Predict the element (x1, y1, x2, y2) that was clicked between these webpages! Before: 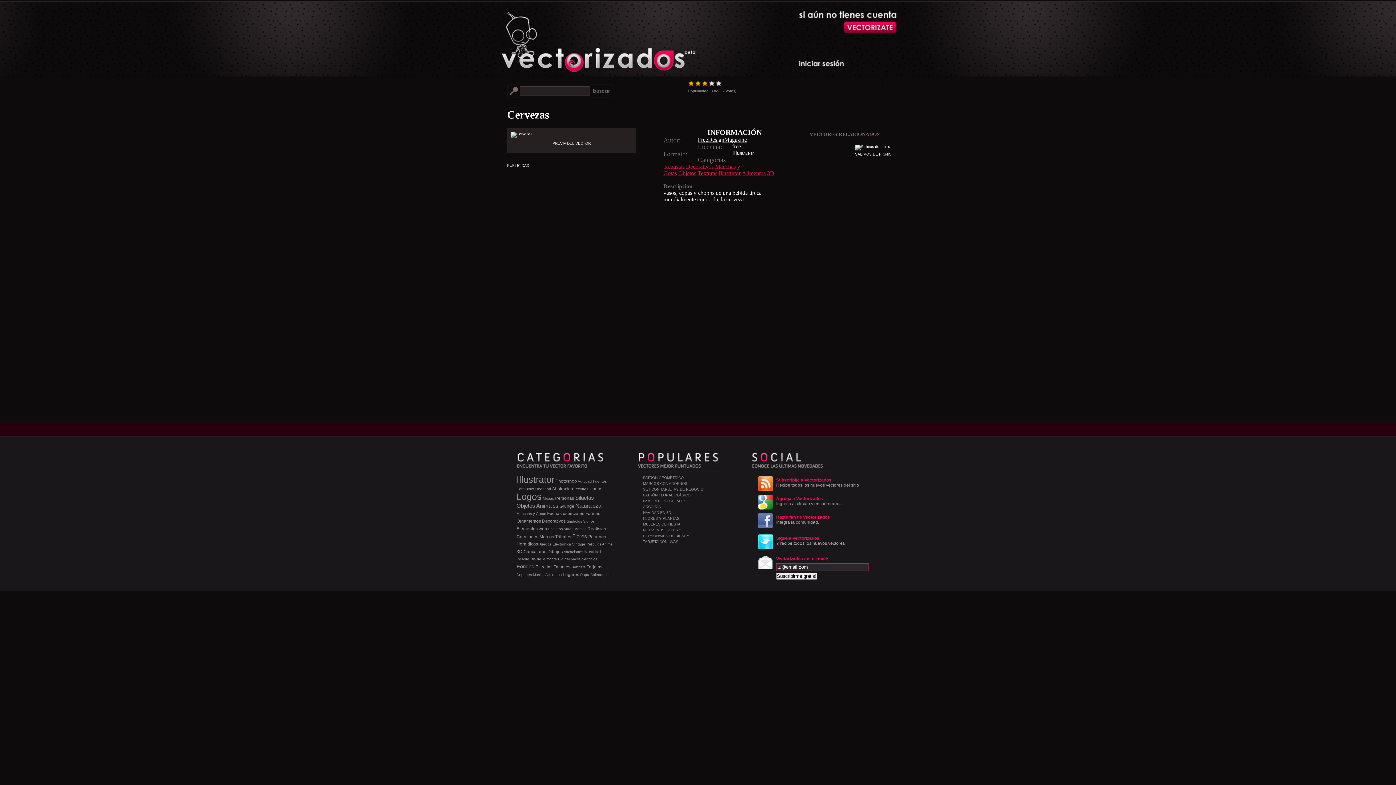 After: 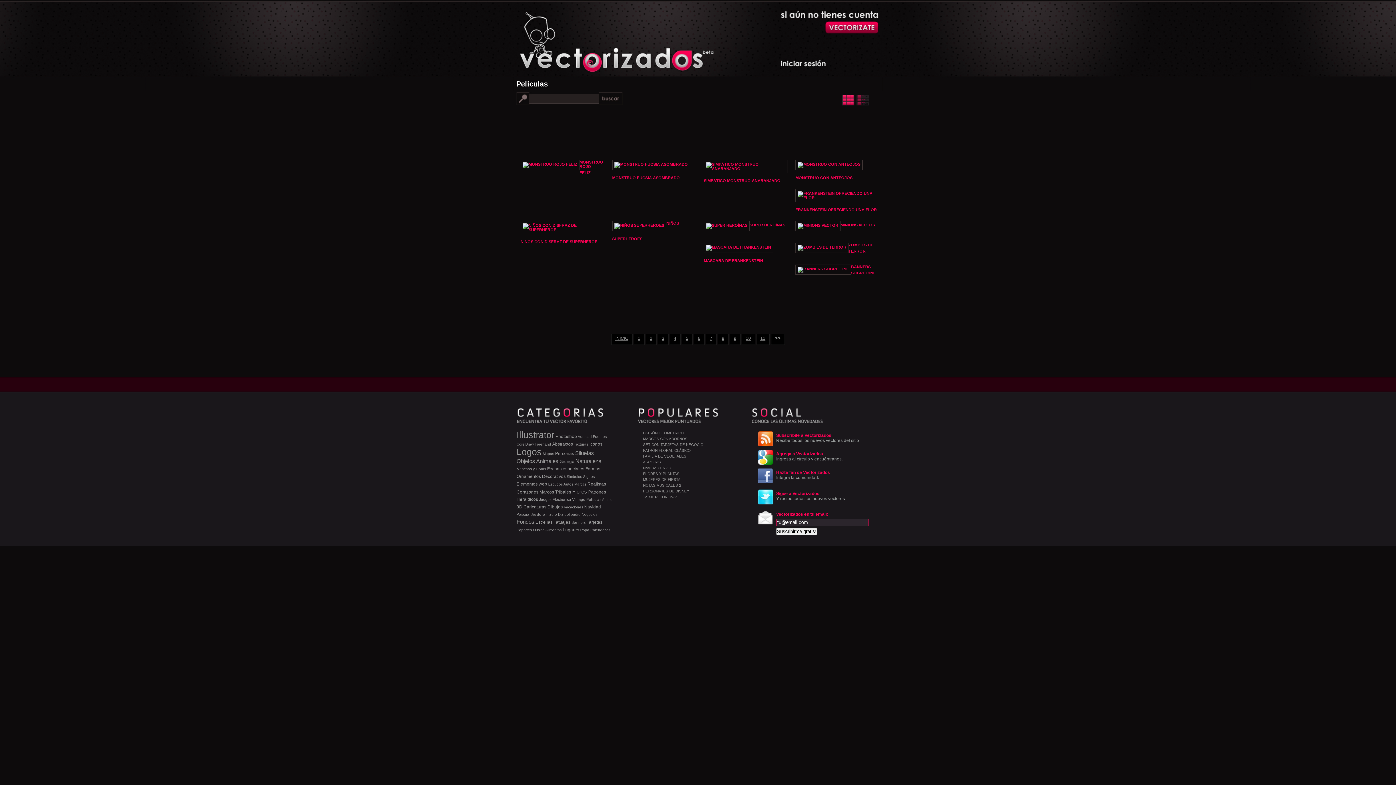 Action: label: Peliculas bbox: (586, 542, 601, 546)